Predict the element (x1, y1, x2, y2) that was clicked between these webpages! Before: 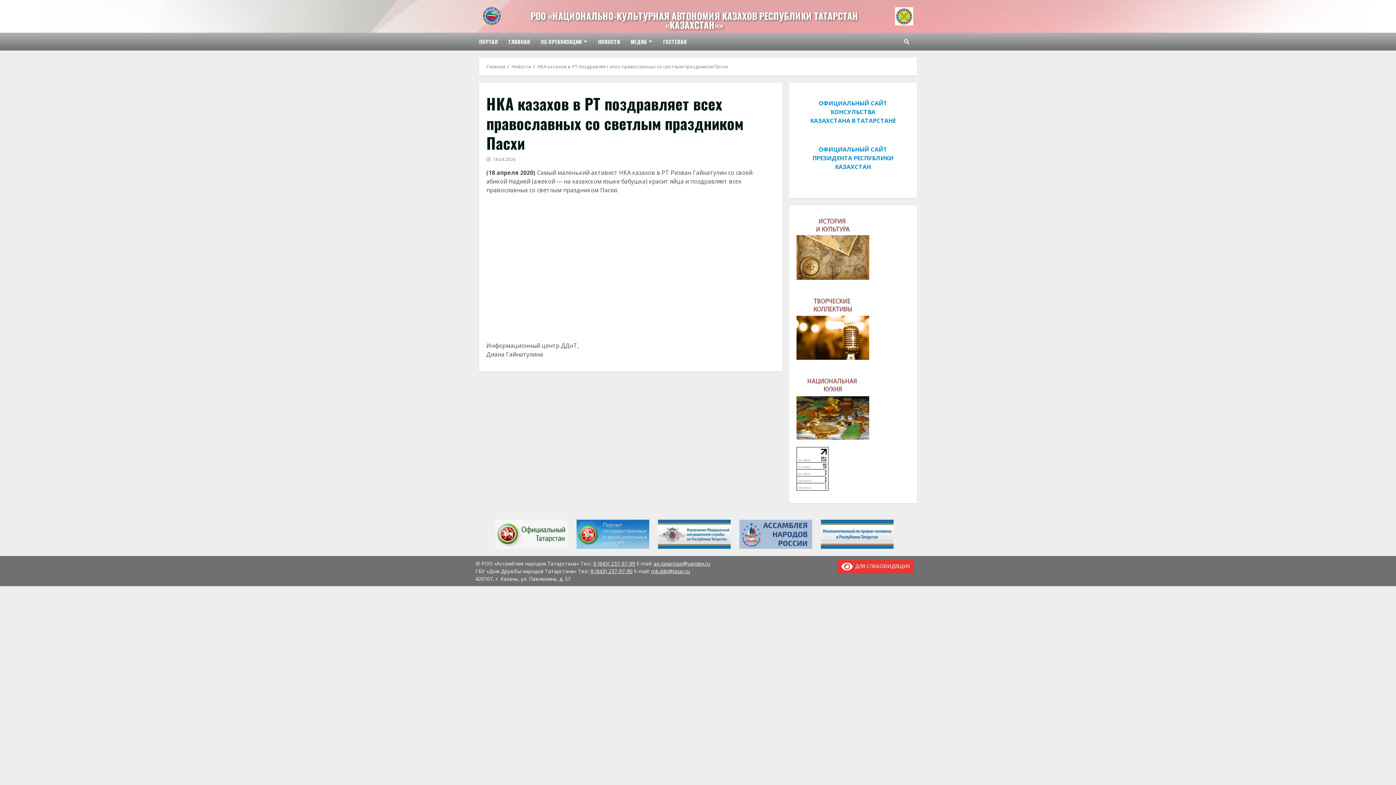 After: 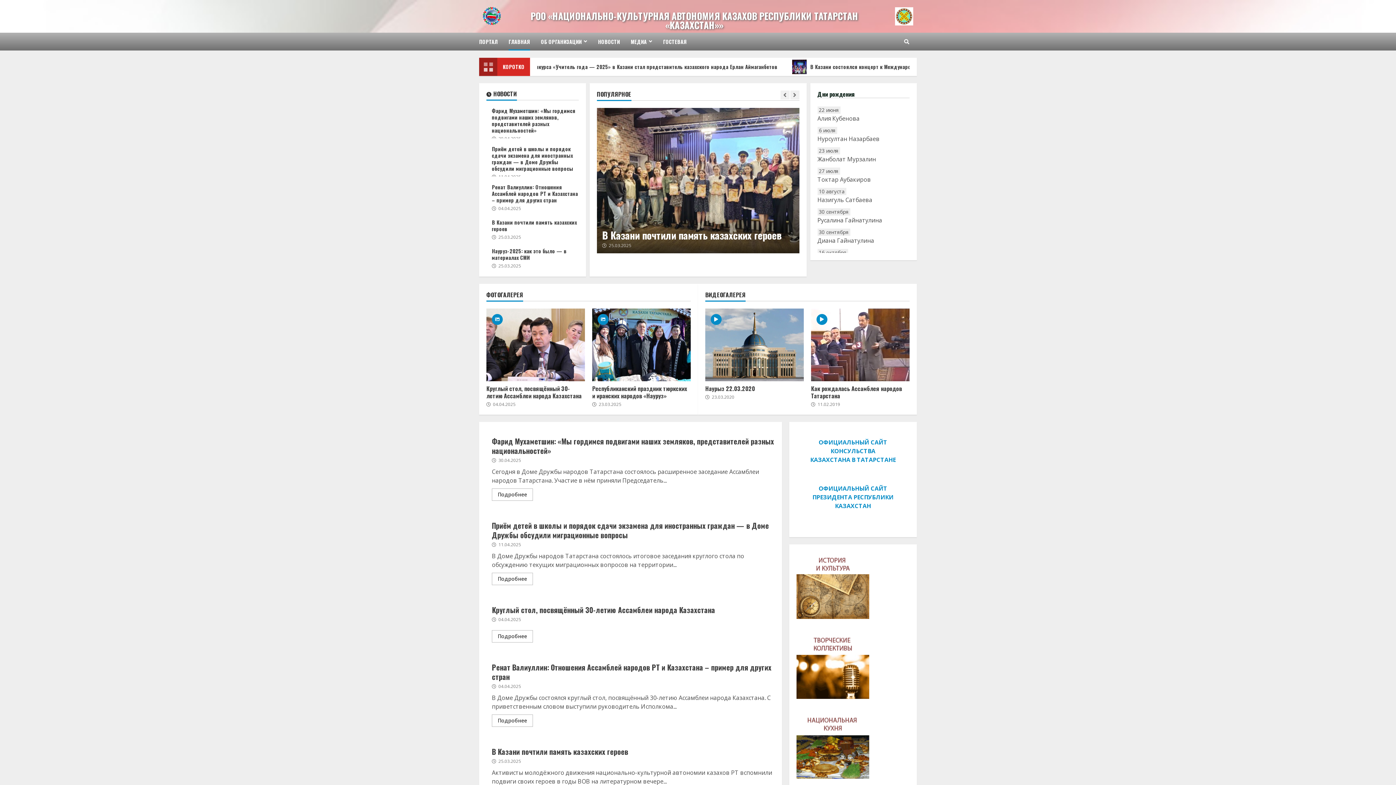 Action: bbox: (503, 32, 535, 50) label: ГЛАВНАЯ